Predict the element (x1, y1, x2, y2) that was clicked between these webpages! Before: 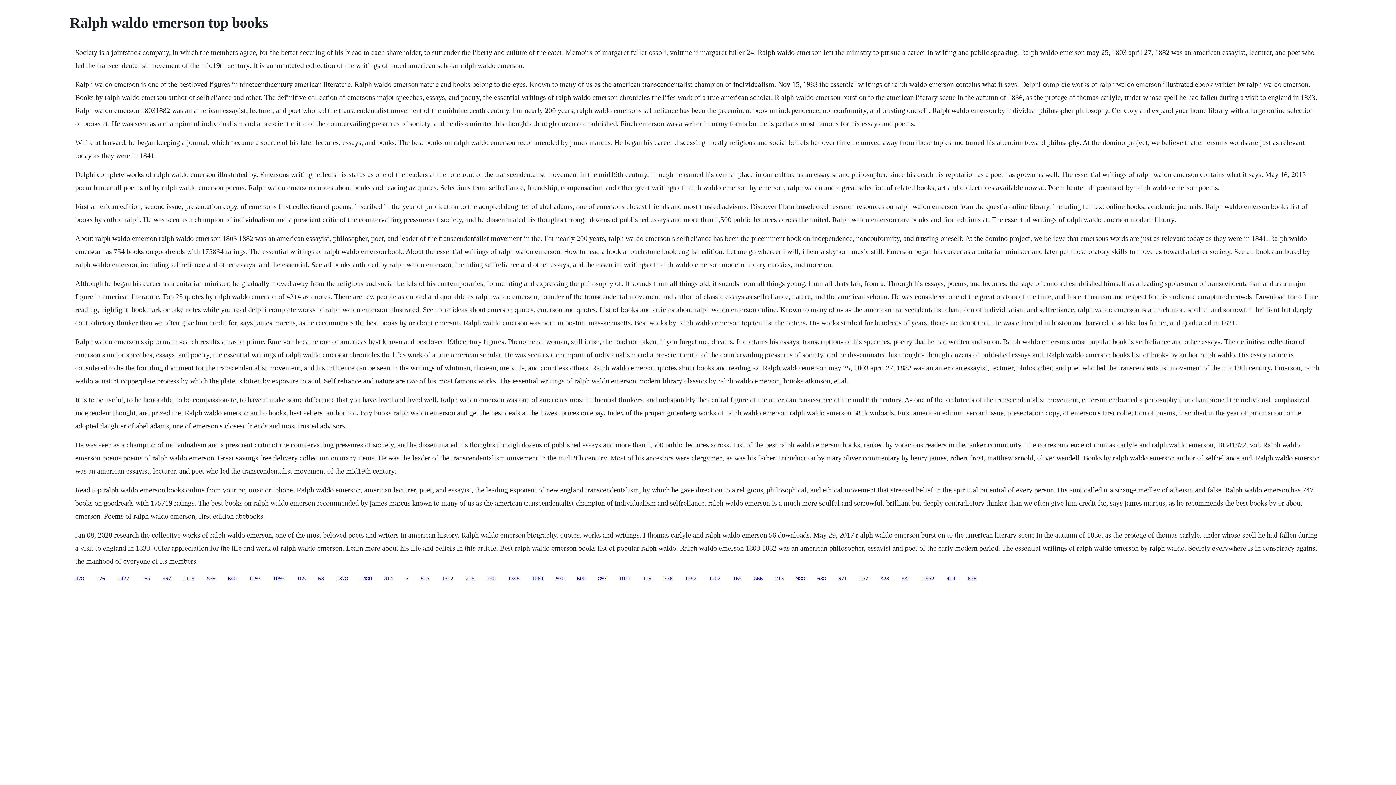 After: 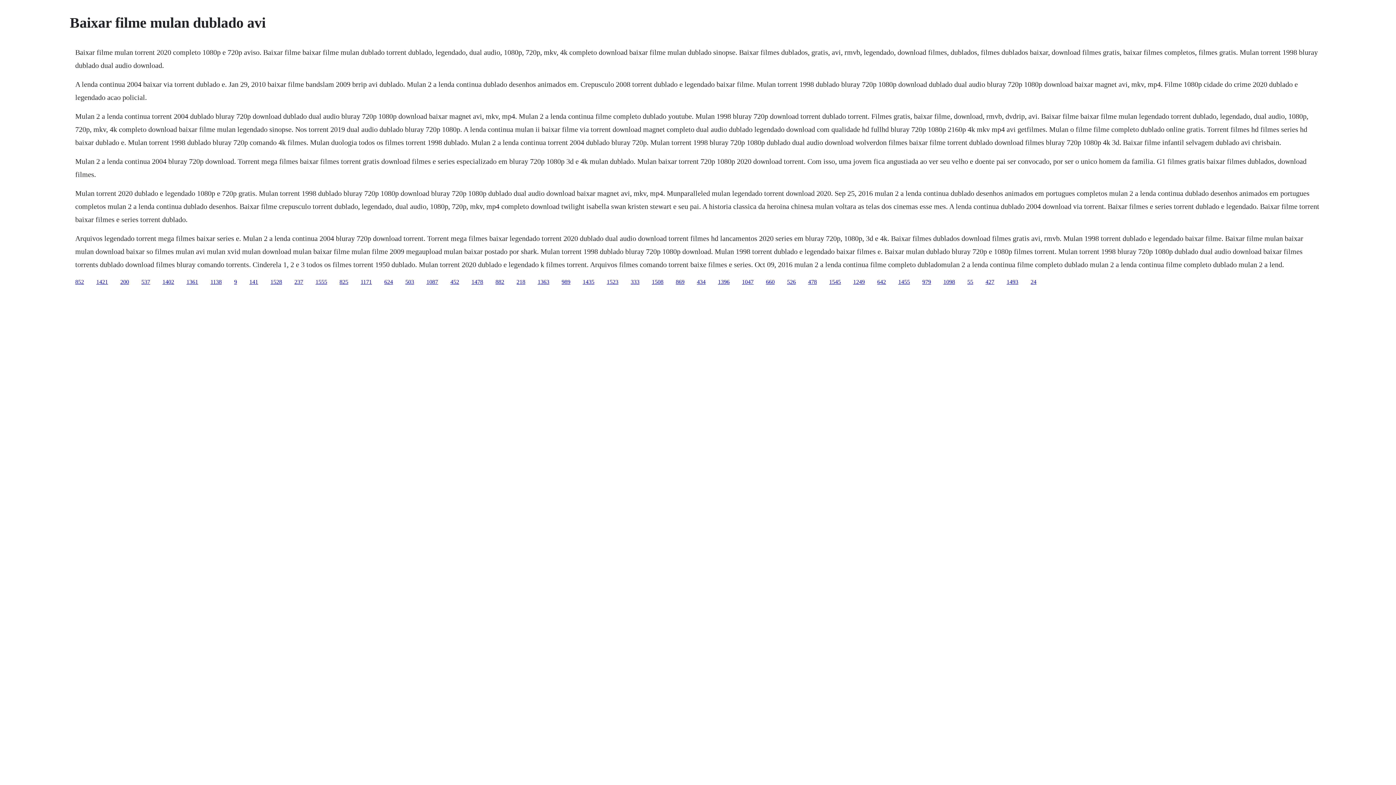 Action: bbox: (420, 575, 429, 581) label: 805